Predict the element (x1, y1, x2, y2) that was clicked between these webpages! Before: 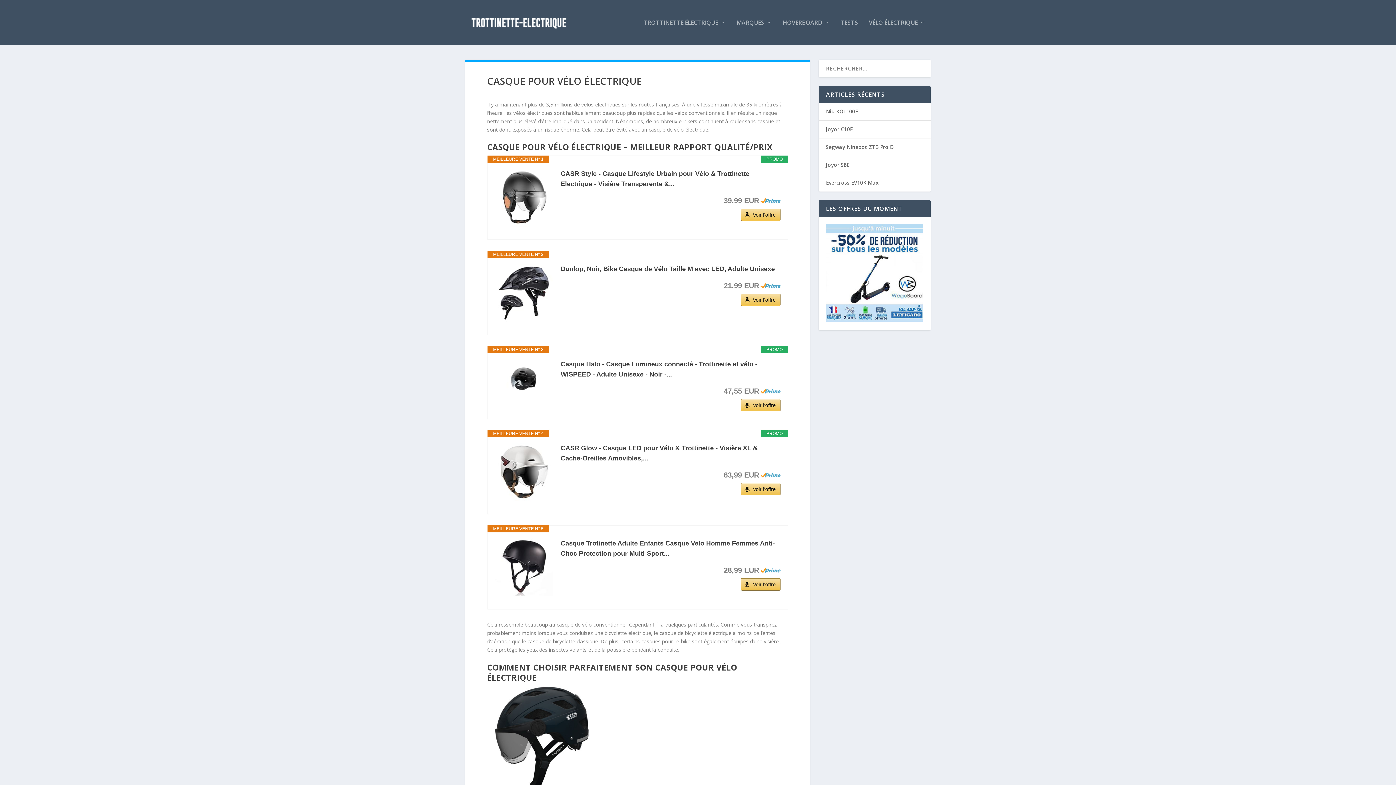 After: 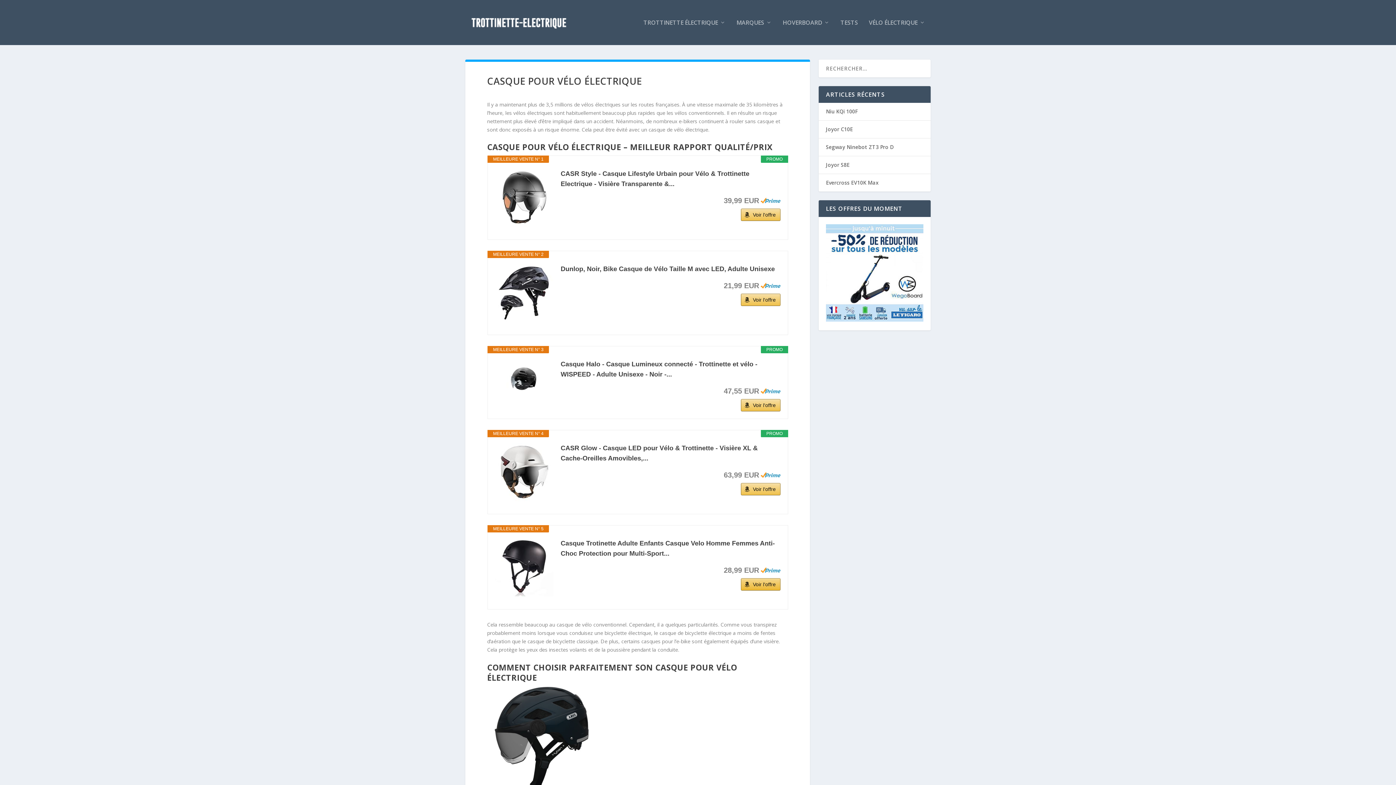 Action: bbox: (741, 578, 780, 591) label: Voir l'offre